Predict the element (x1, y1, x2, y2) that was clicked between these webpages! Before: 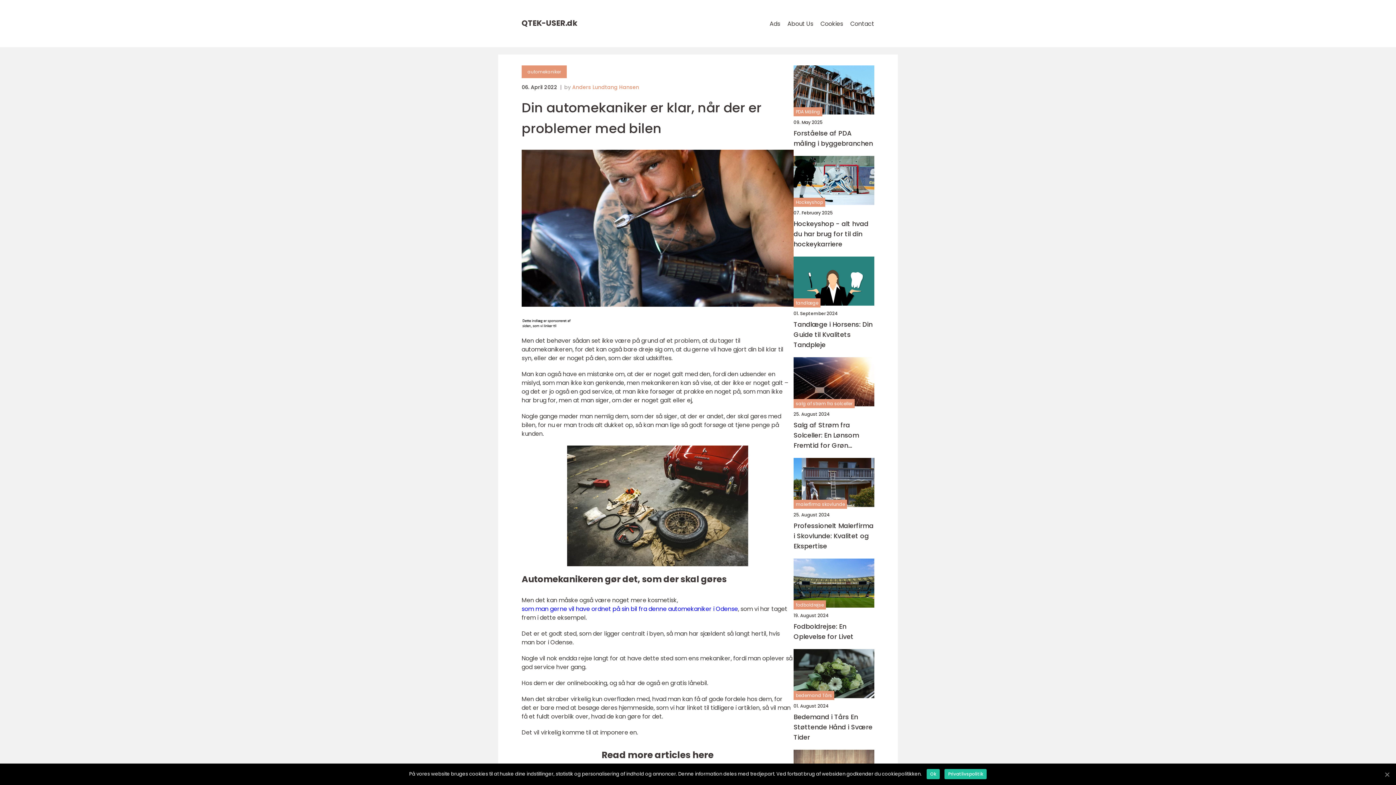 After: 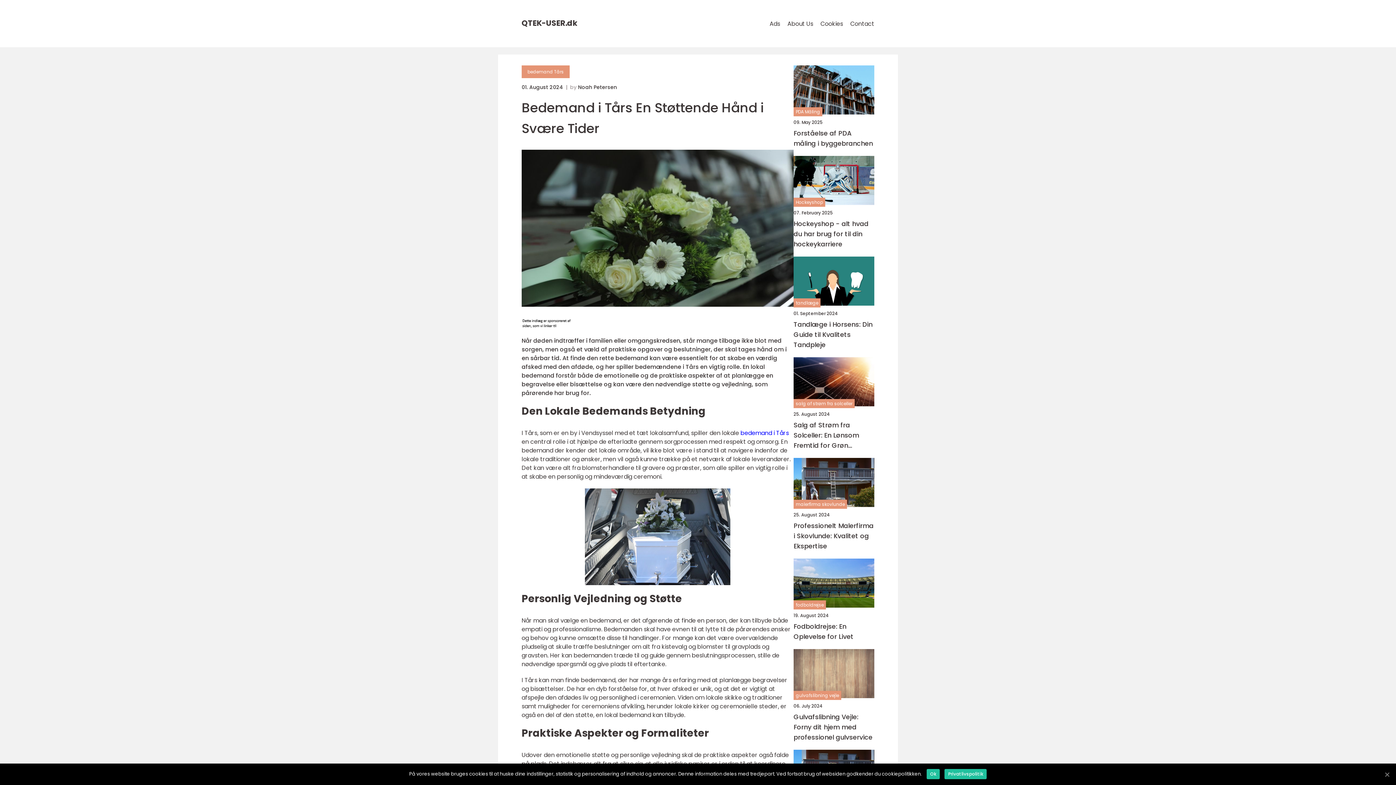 Action: bbox: (793, 649, 874, 698)